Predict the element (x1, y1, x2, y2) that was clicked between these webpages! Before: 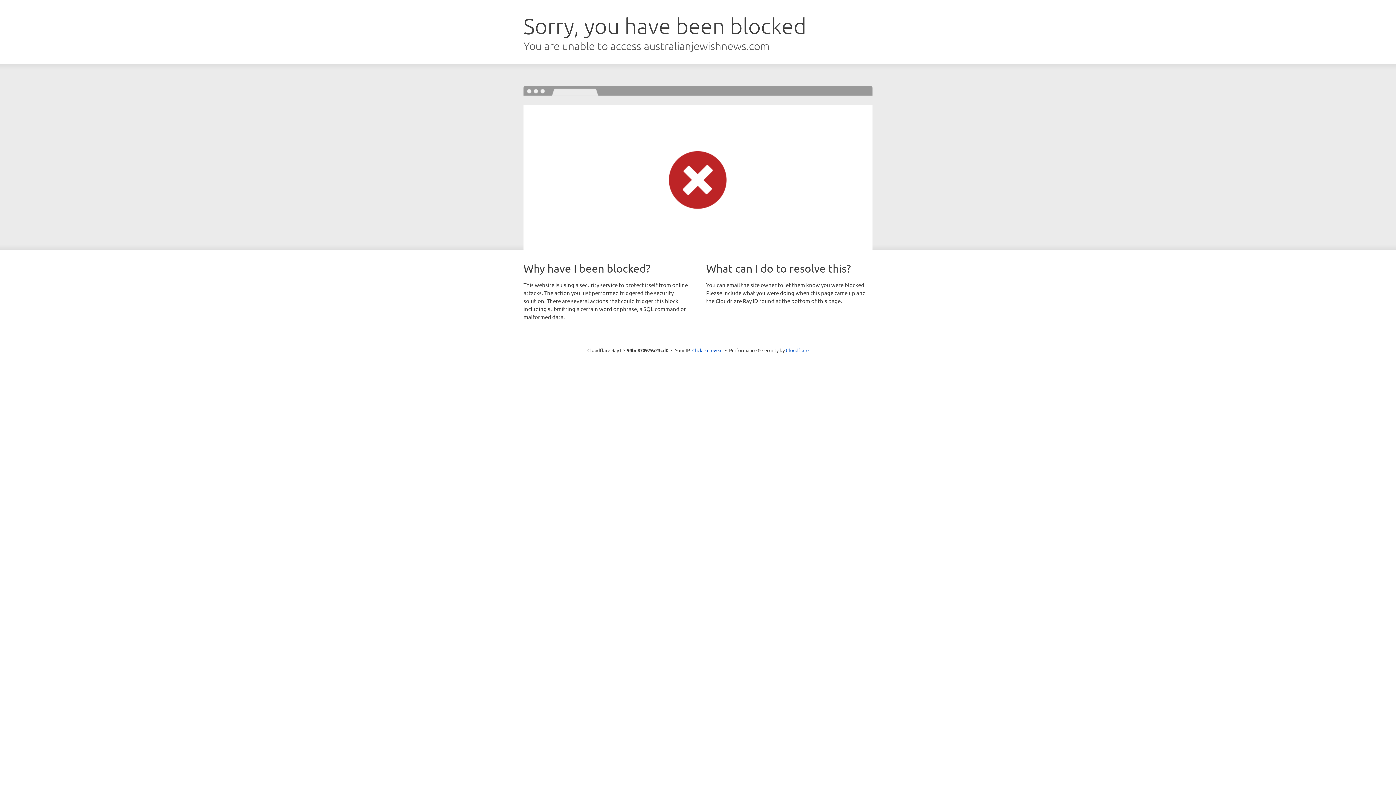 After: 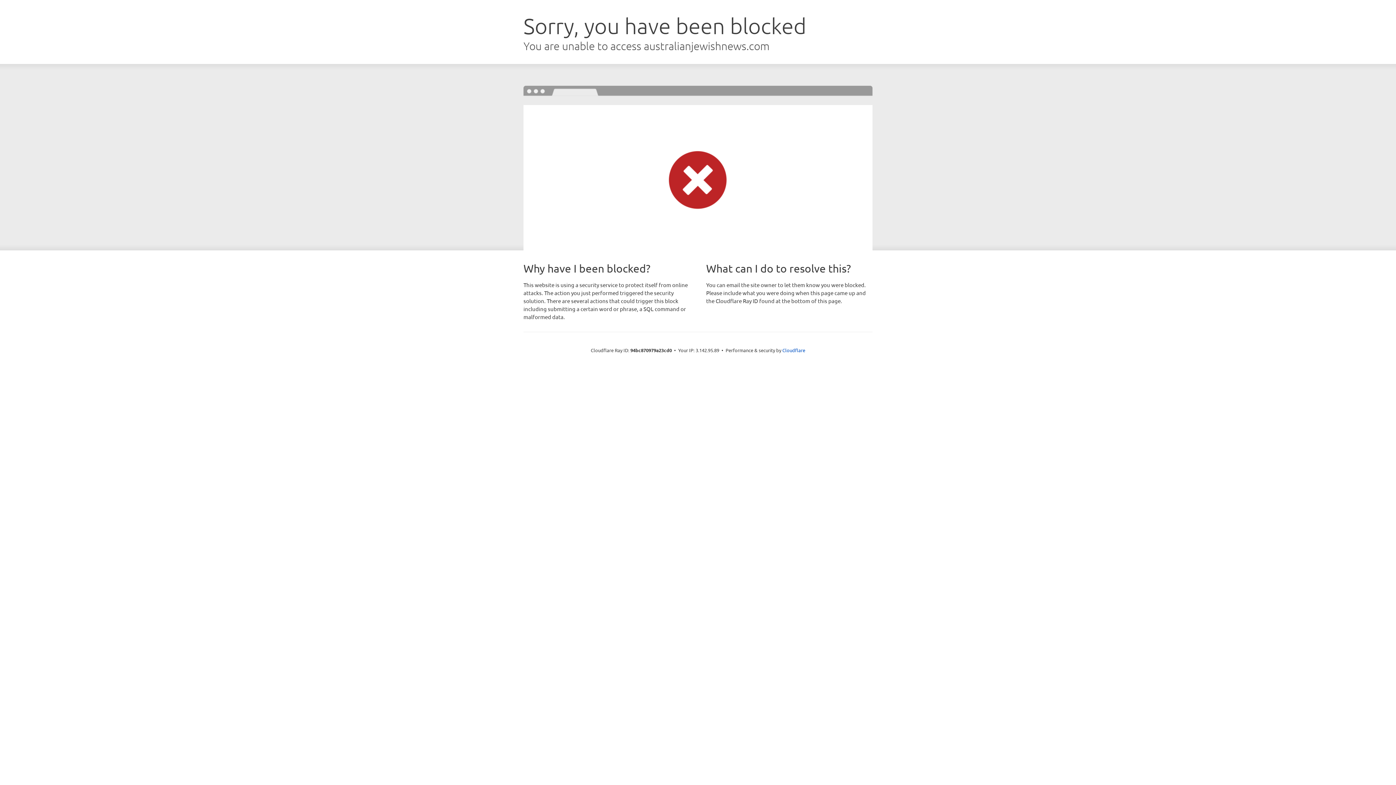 Action: bbox: (692, 346, 722, 353) label: Click to reveal